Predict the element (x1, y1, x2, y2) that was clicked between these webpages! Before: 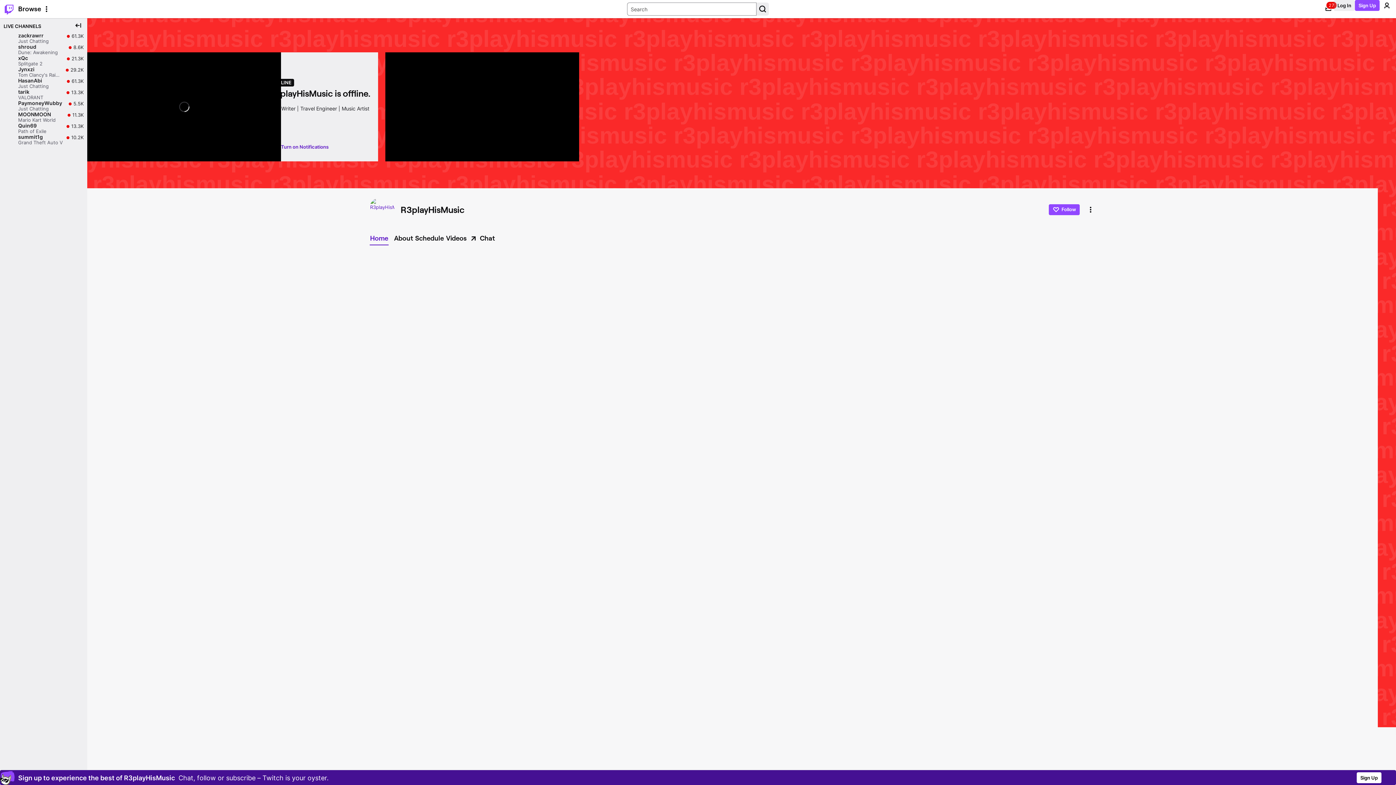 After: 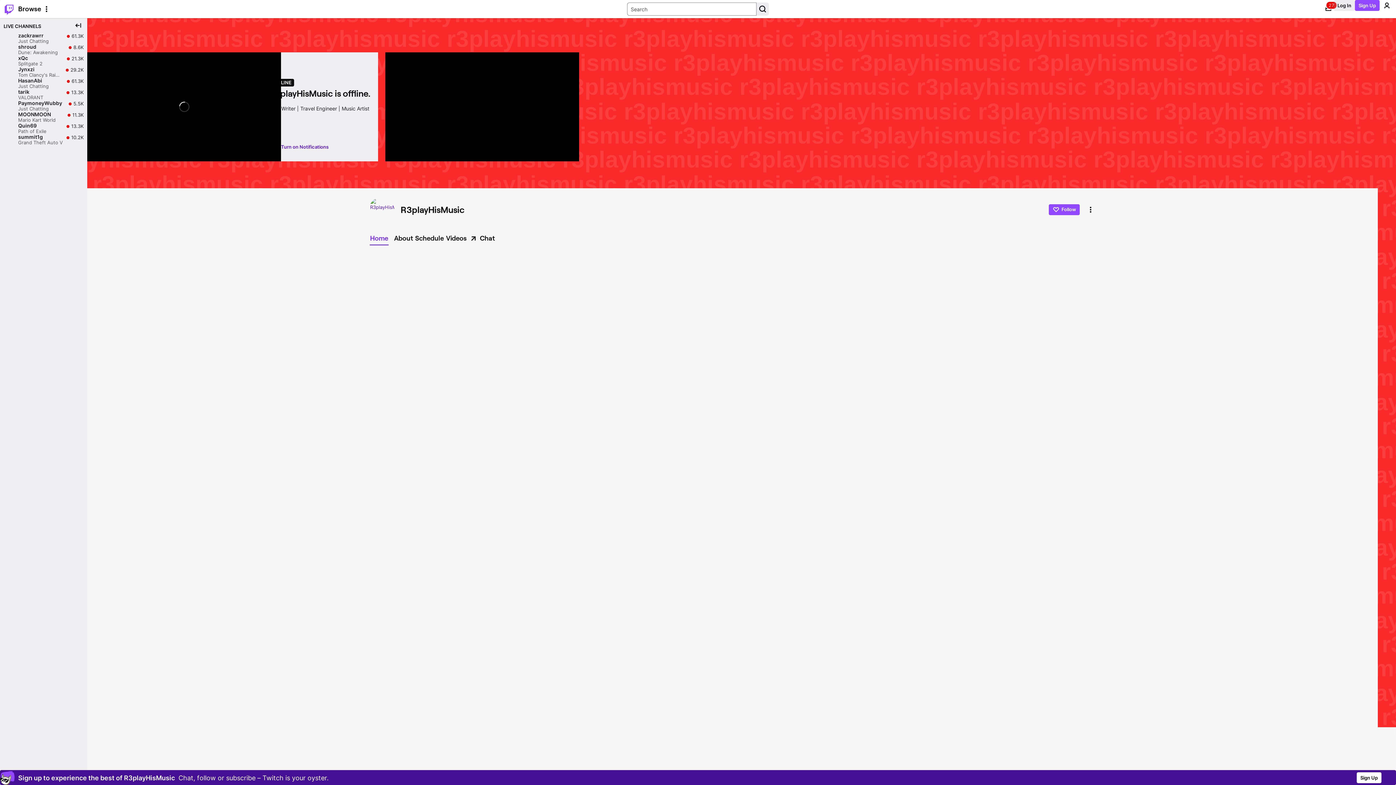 Action: bbox: (369, 232, 392, 244) label: Home